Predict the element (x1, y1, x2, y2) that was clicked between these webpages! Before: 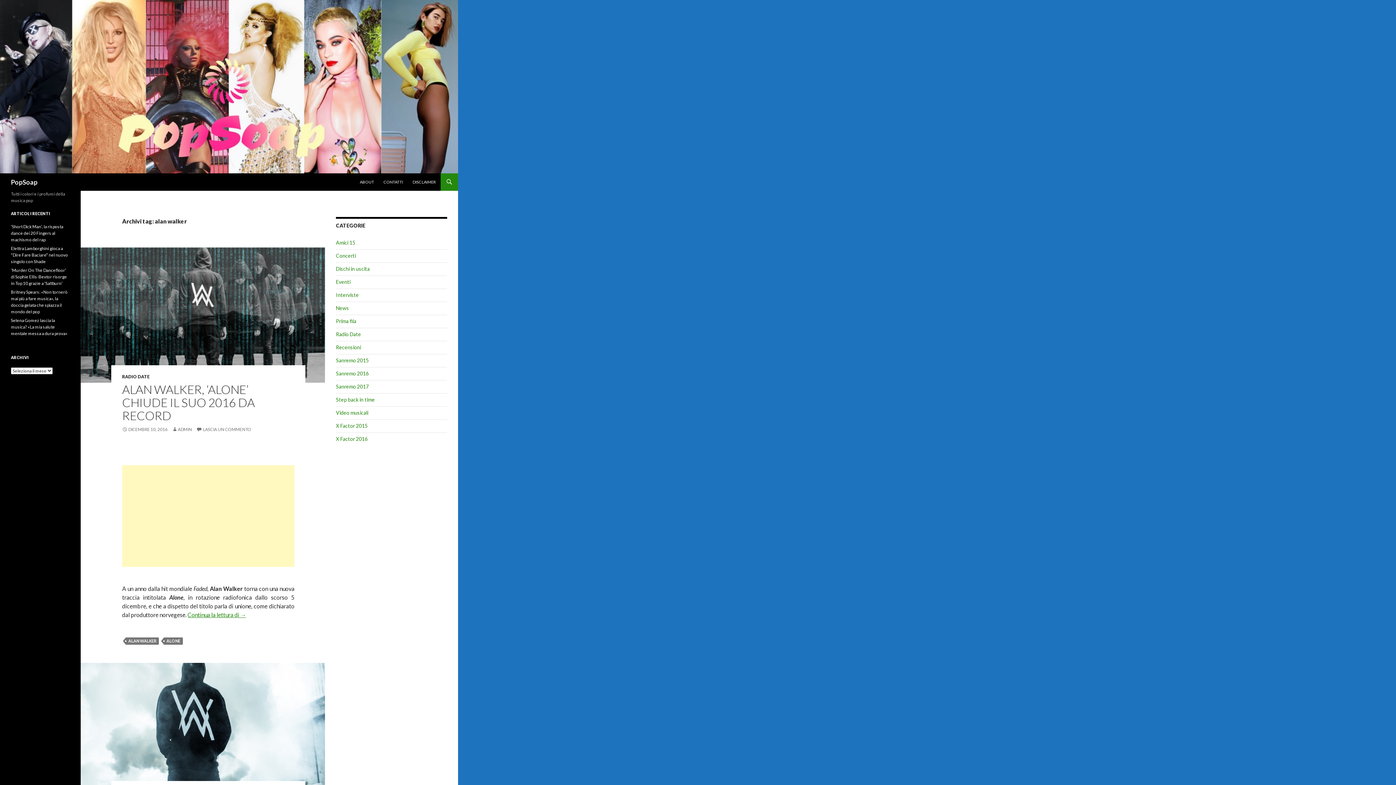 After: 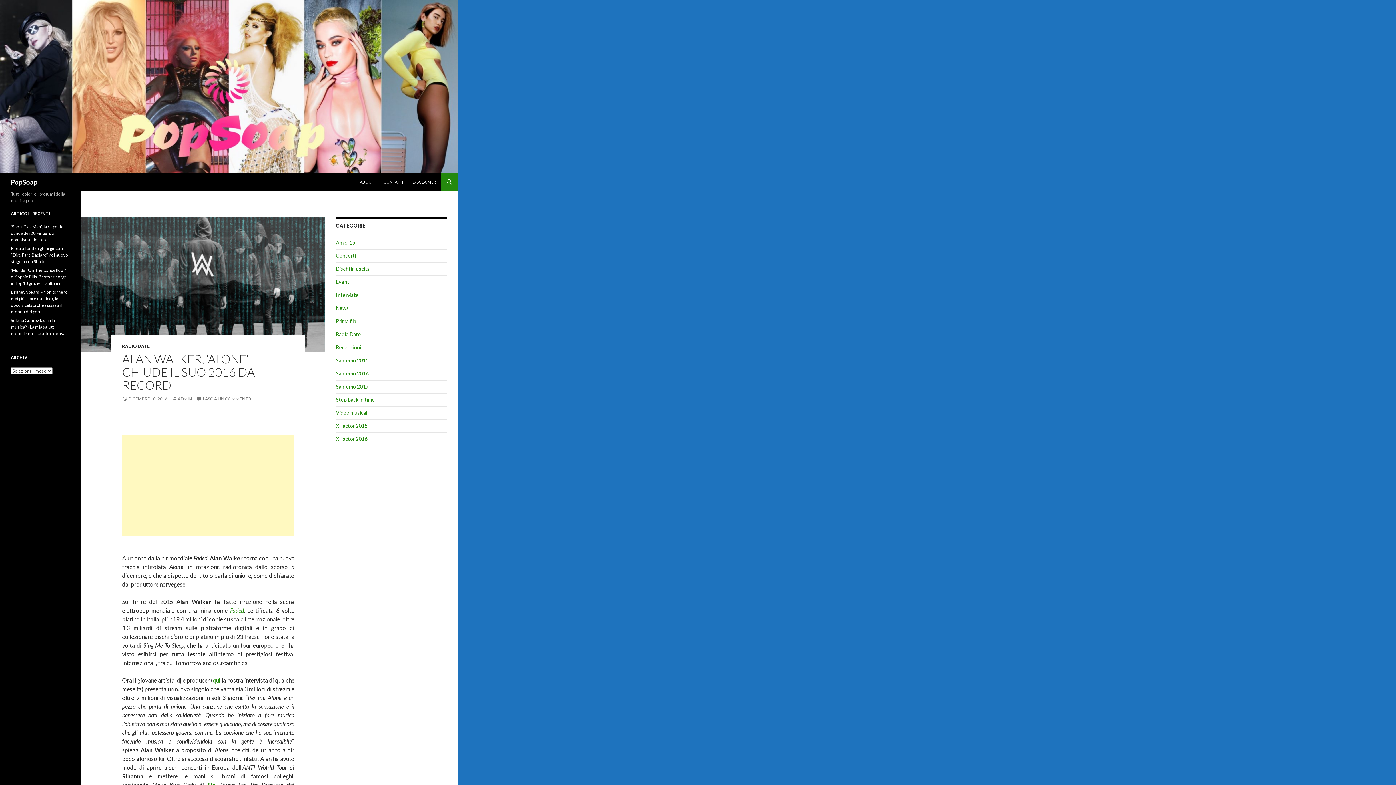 Action: bbox: (122, 426, 167, 432) label: DICEMBRE 10, 2016